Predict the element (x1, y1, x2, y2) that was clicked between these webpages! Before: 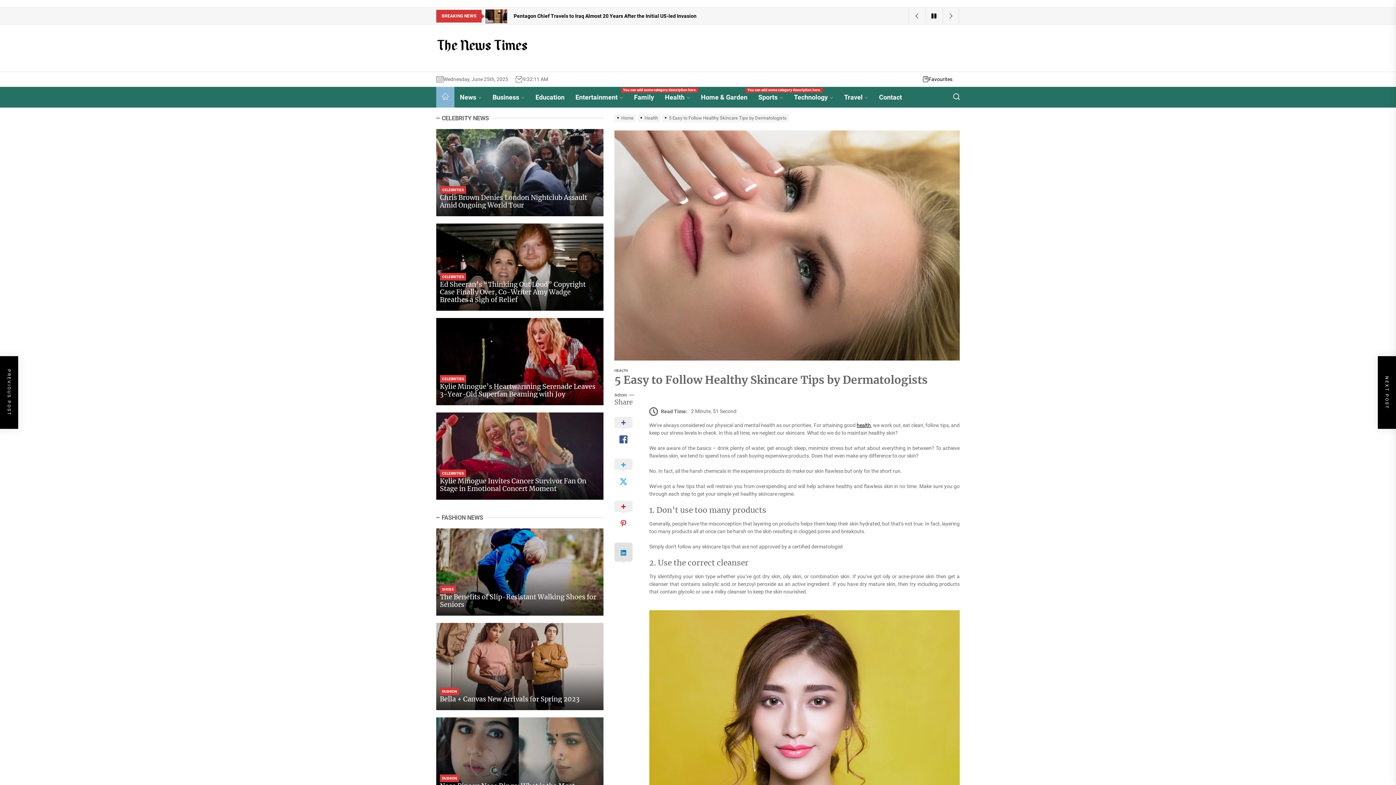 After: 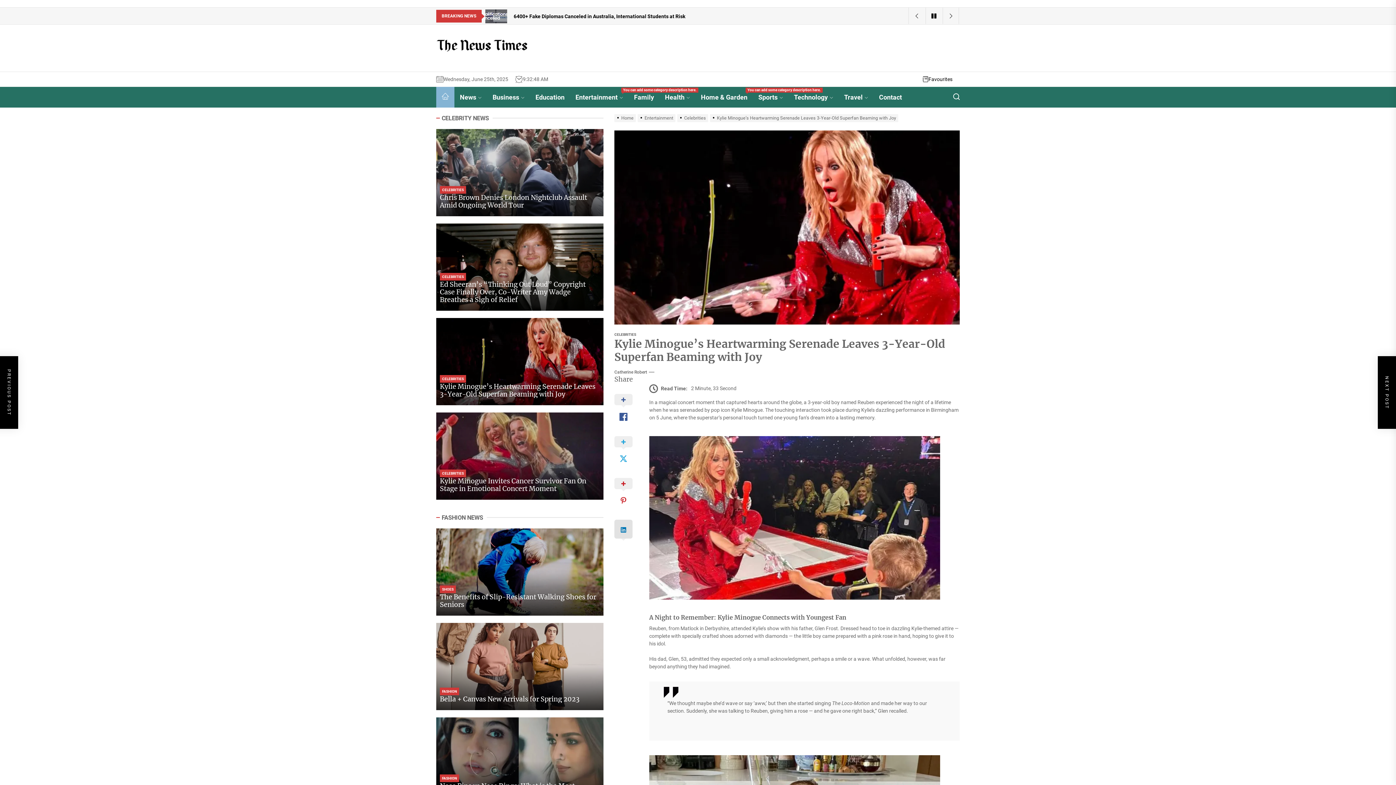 Action: label: Kylie Minogue’s Heartwarming Serenade Leaves 3-Year-Old Superfan Beaming with Joy bbox: (440, 382, 595, 398)